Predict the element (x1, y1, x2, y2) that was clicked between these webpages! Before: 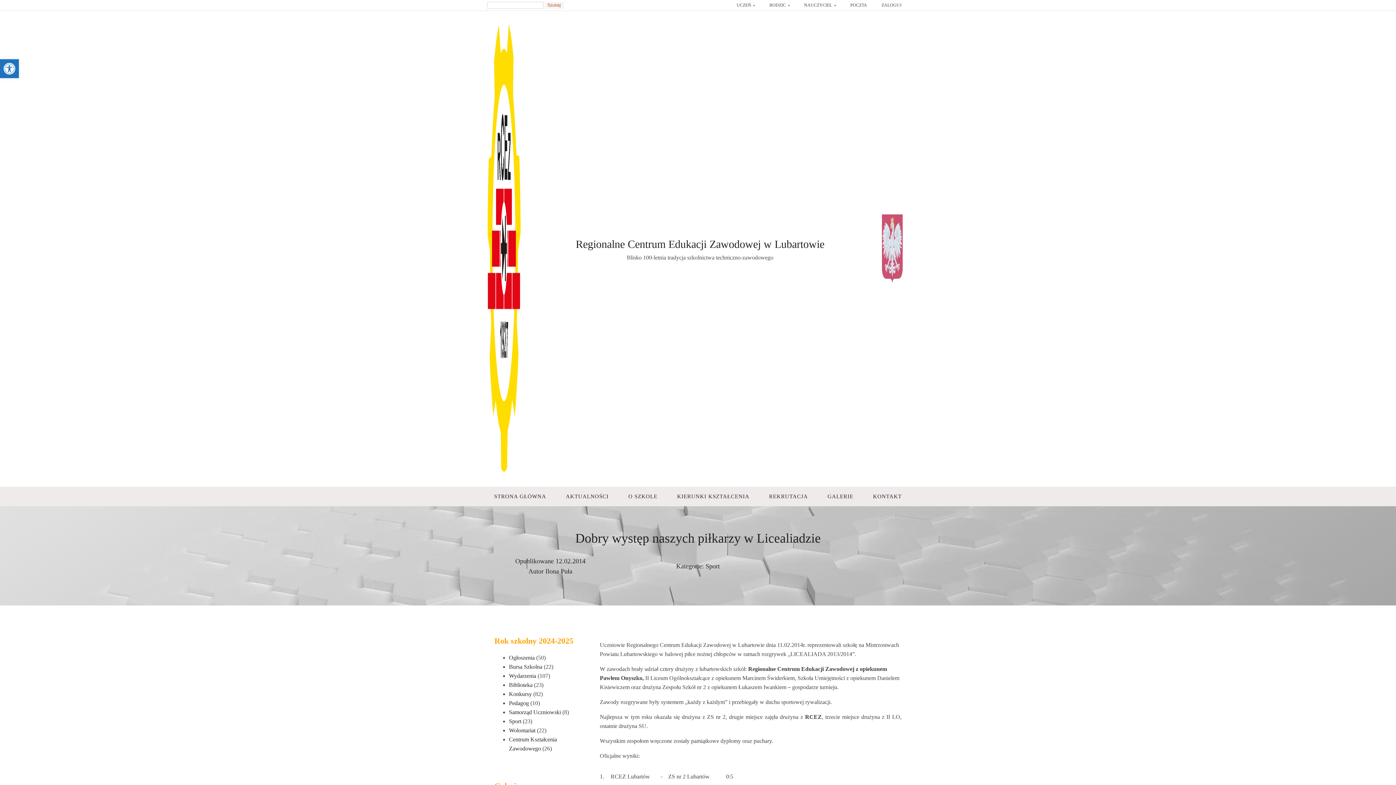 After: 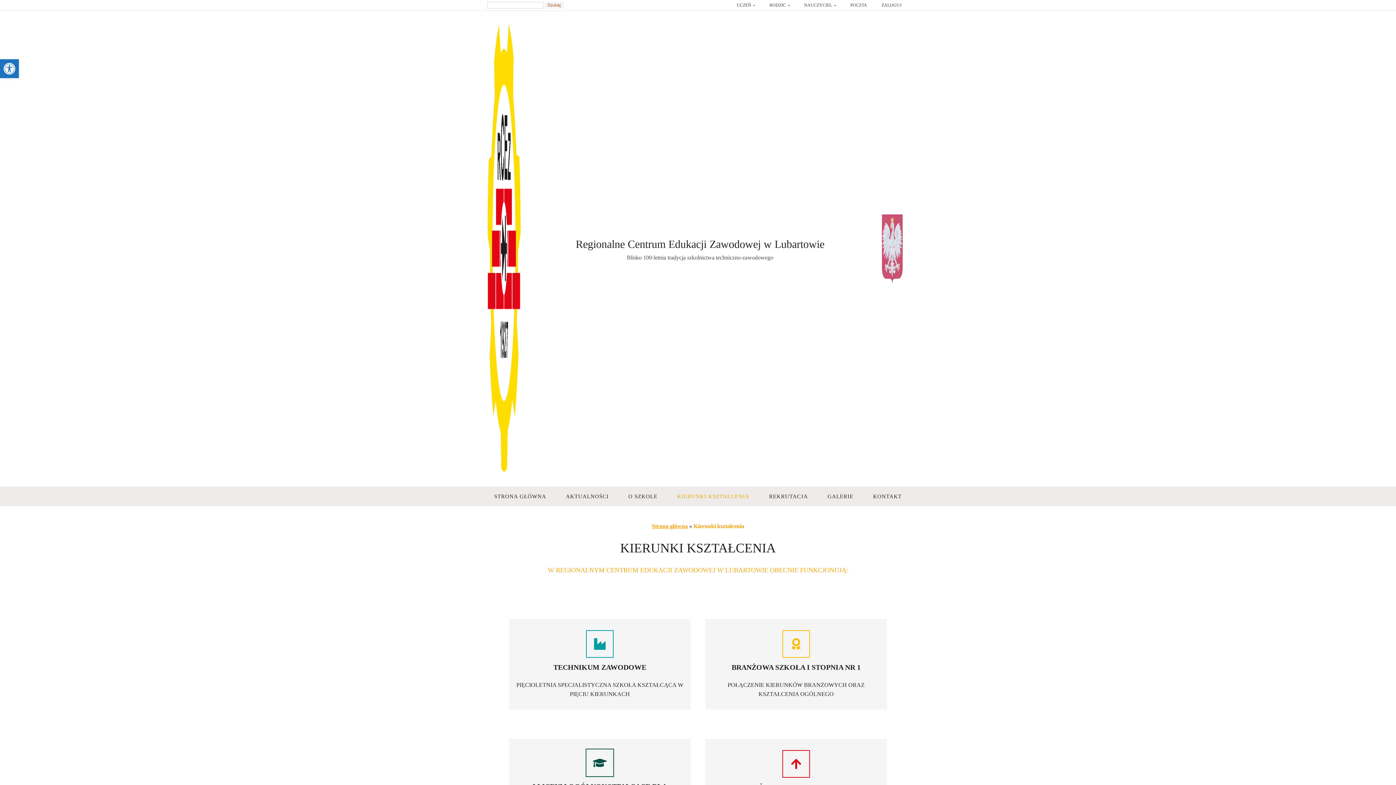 Action: label: KIERUNKI KSZTAŁCENIA bbox: (667, 488, 759, 505)